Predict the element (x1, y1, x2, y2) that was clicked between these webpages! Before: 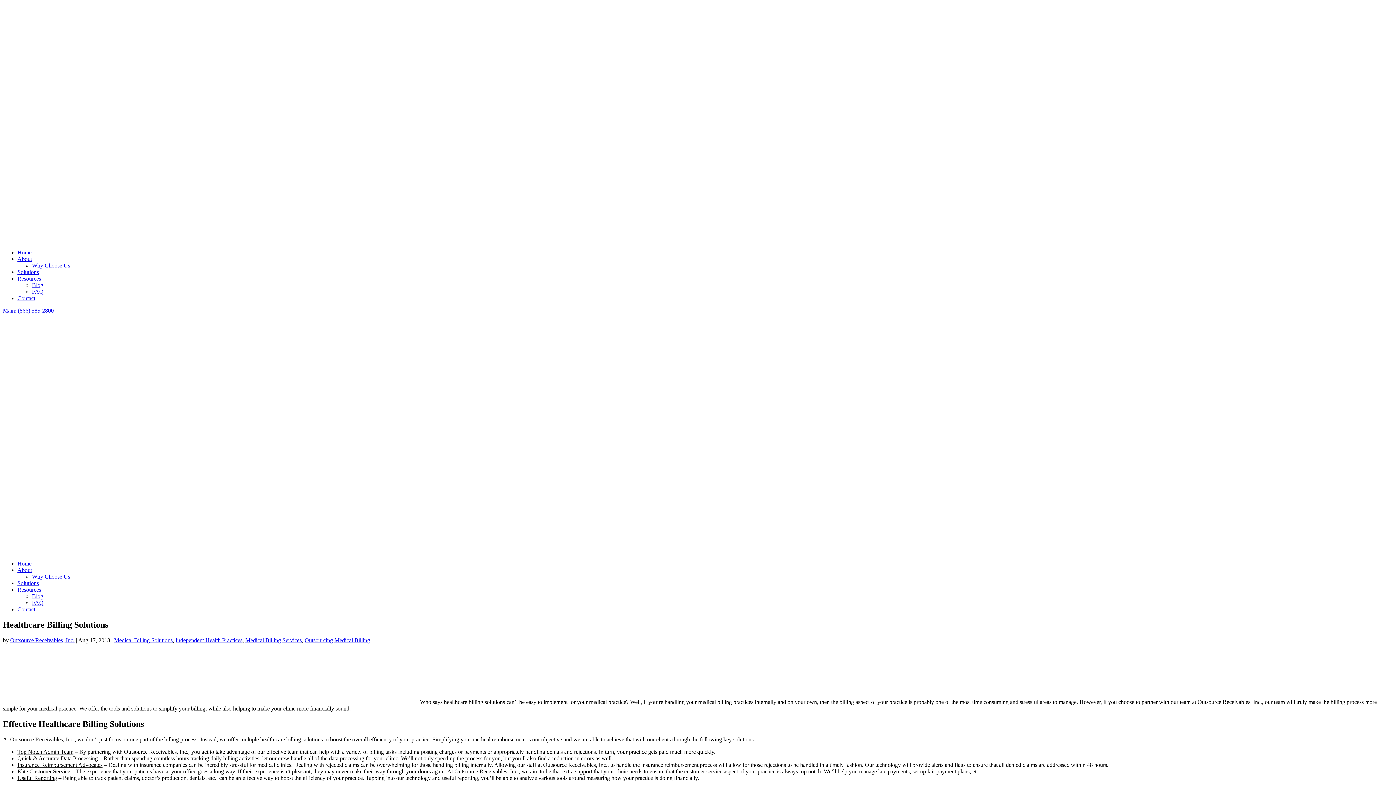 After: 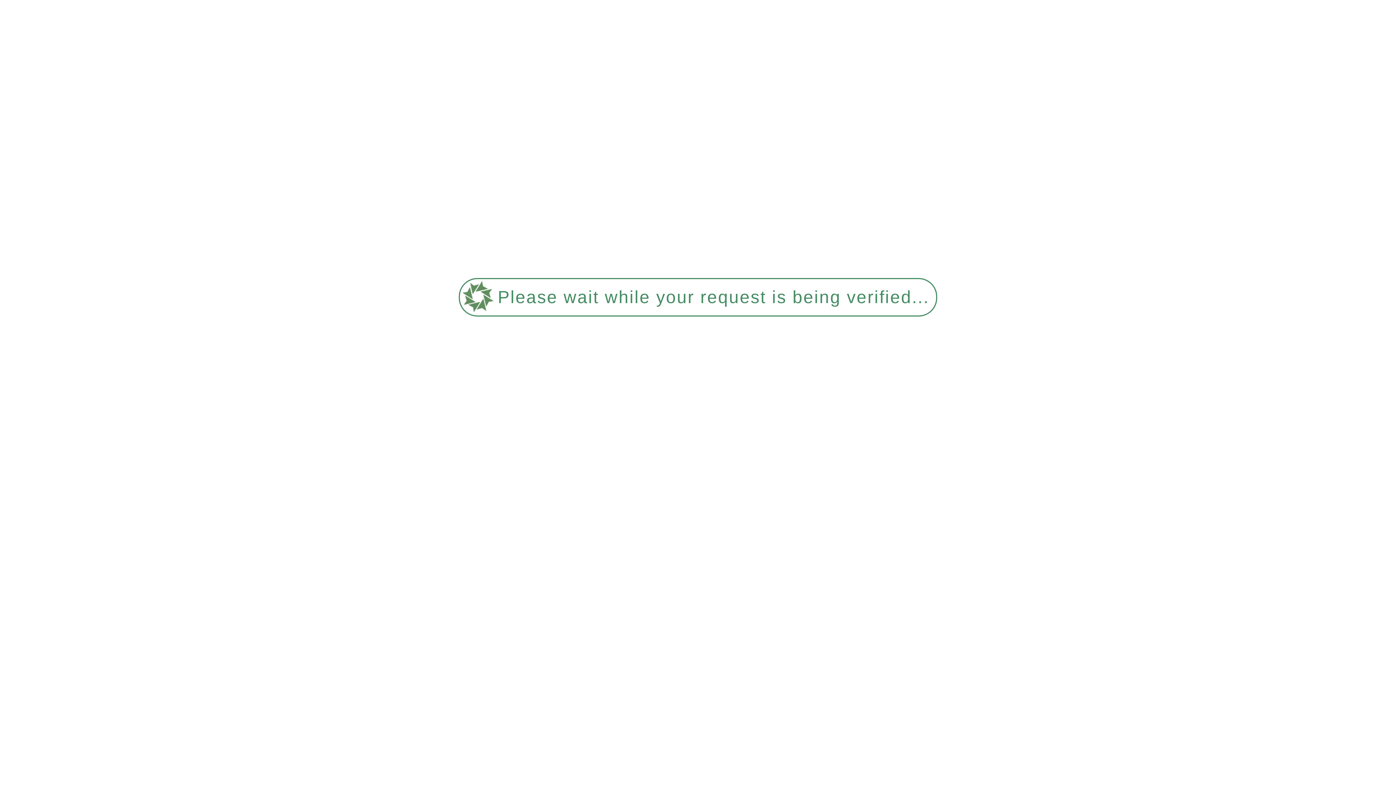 Action: bbox: (10, 637, 74, 643) label: Outsource Receivables, Inc.